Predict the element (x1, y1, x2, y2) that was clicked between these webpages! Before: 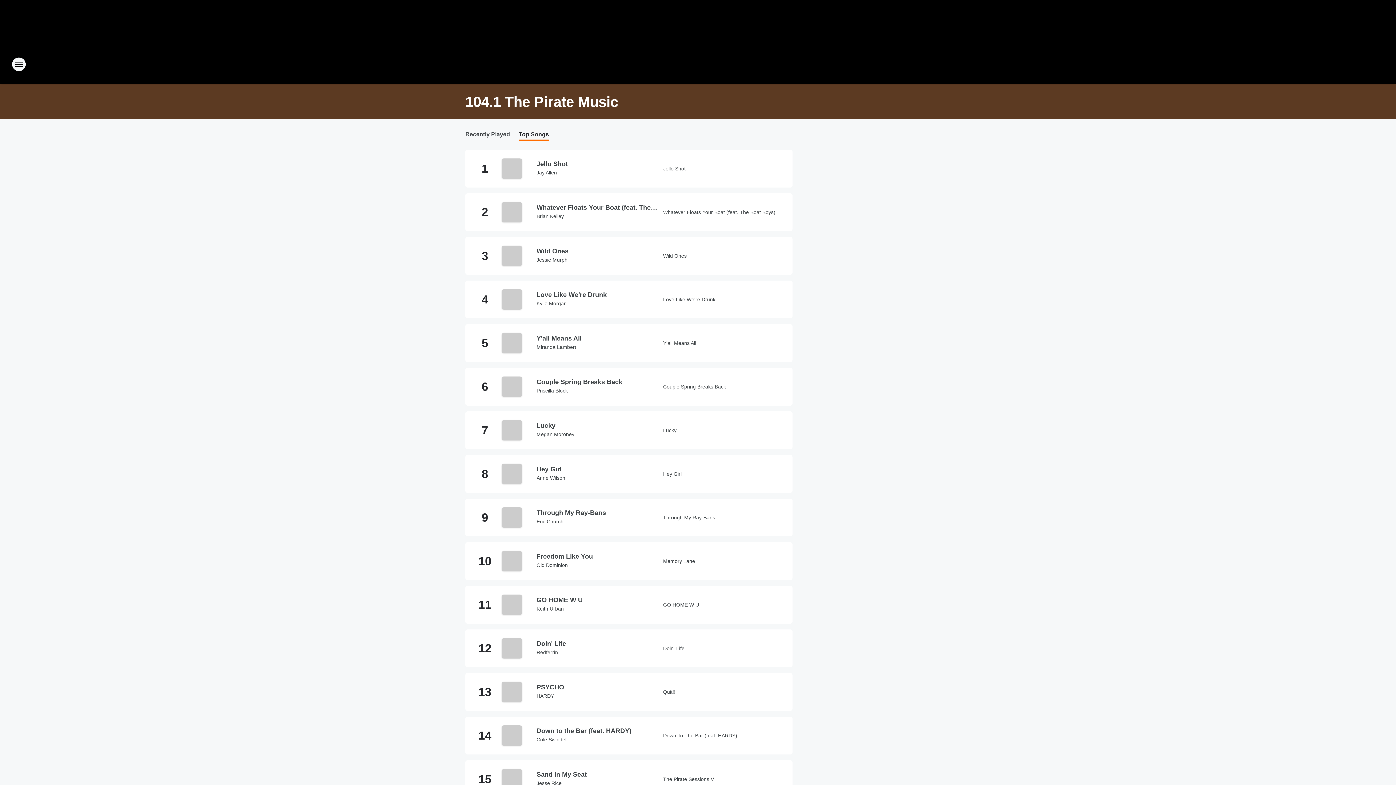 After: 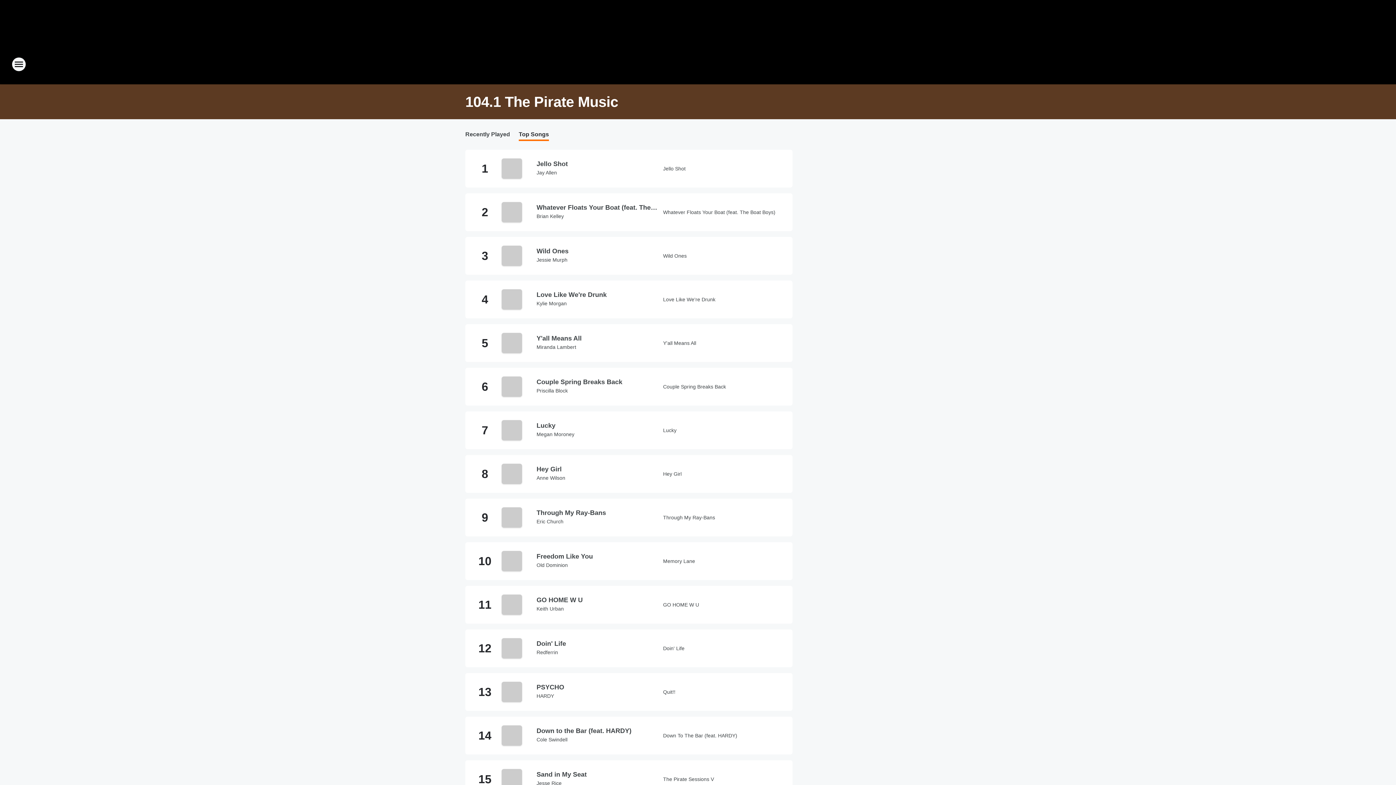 Action: bbox: (536, 594, 657, 604) label: GO HOME W U